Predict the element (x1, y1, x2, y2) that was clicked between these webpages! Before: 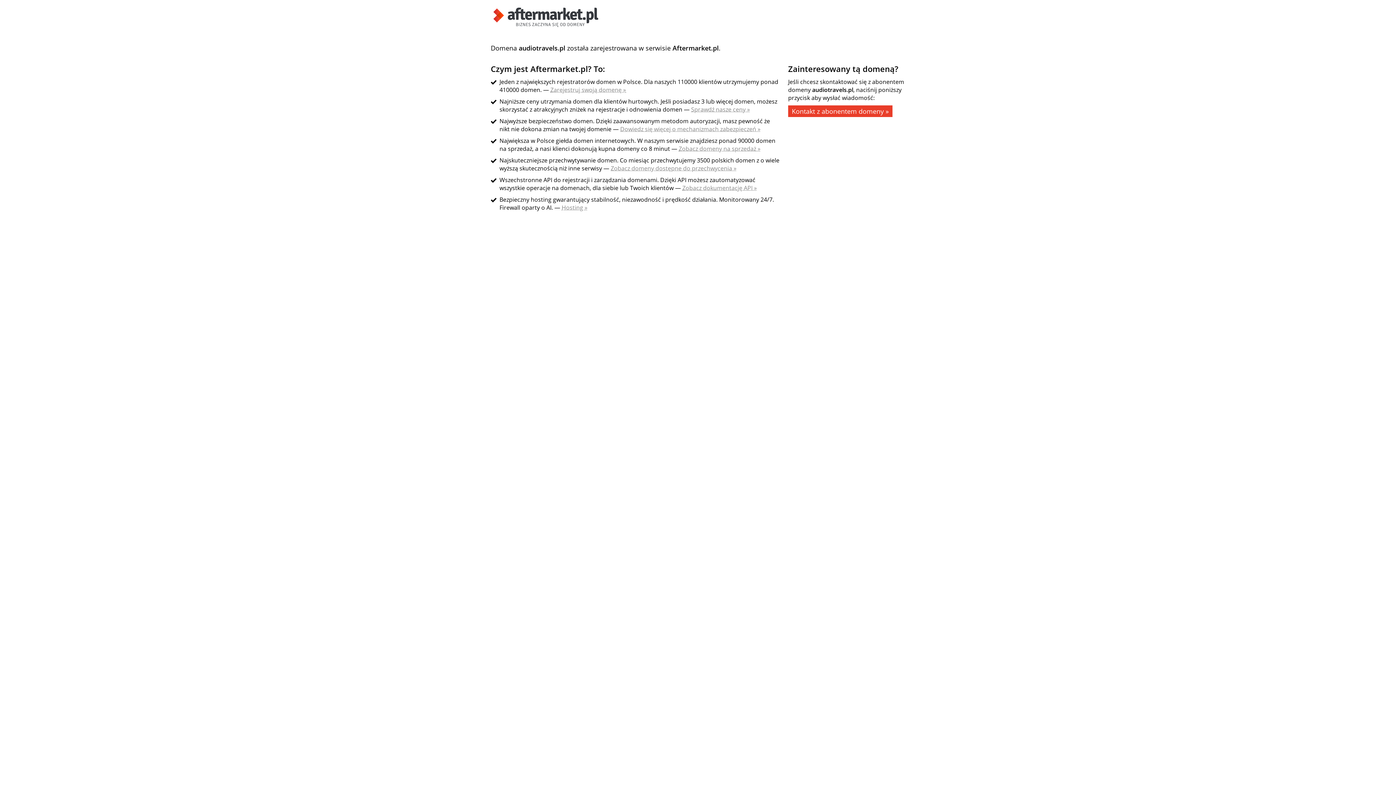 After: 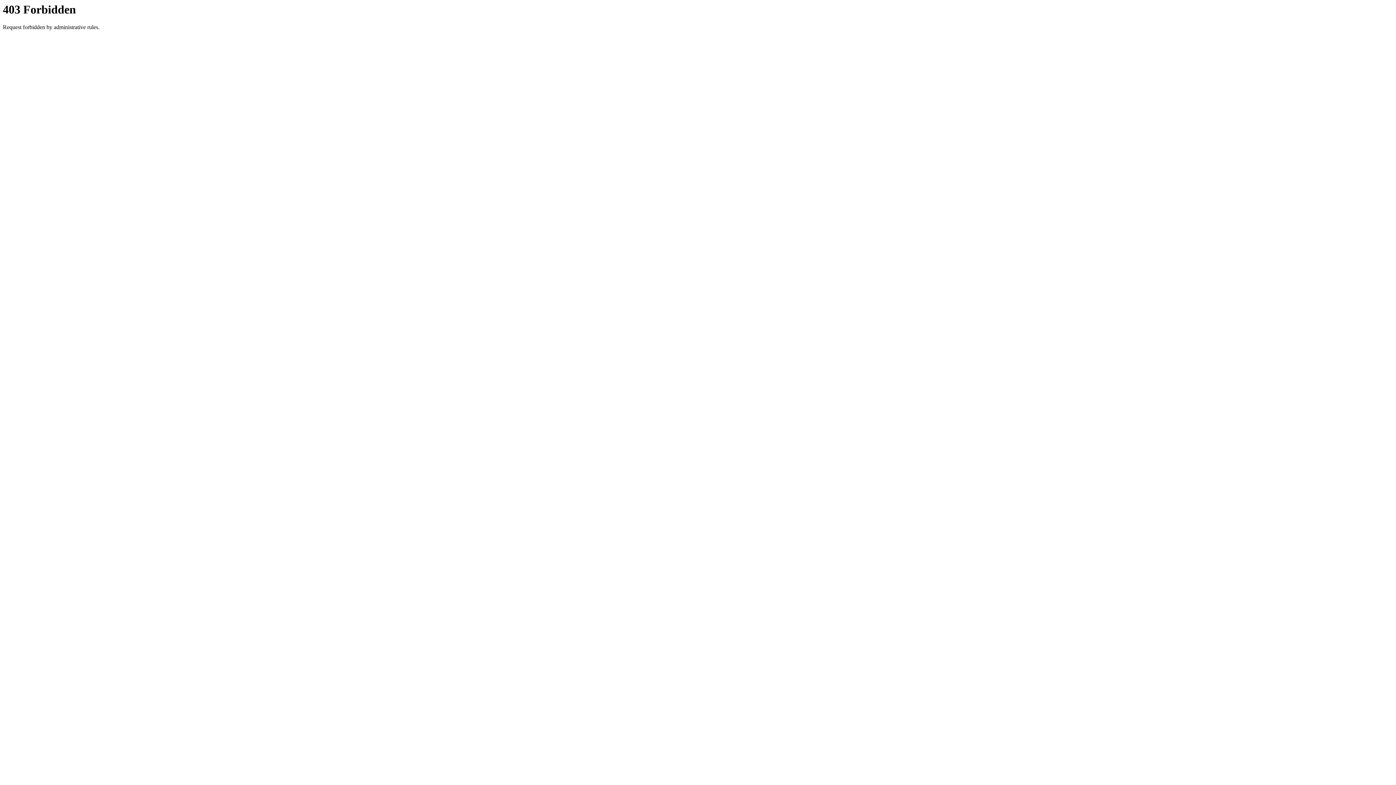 Action: bbox: (678, 144, 760, 152) label: Zobacz domeny na sprzedaż »